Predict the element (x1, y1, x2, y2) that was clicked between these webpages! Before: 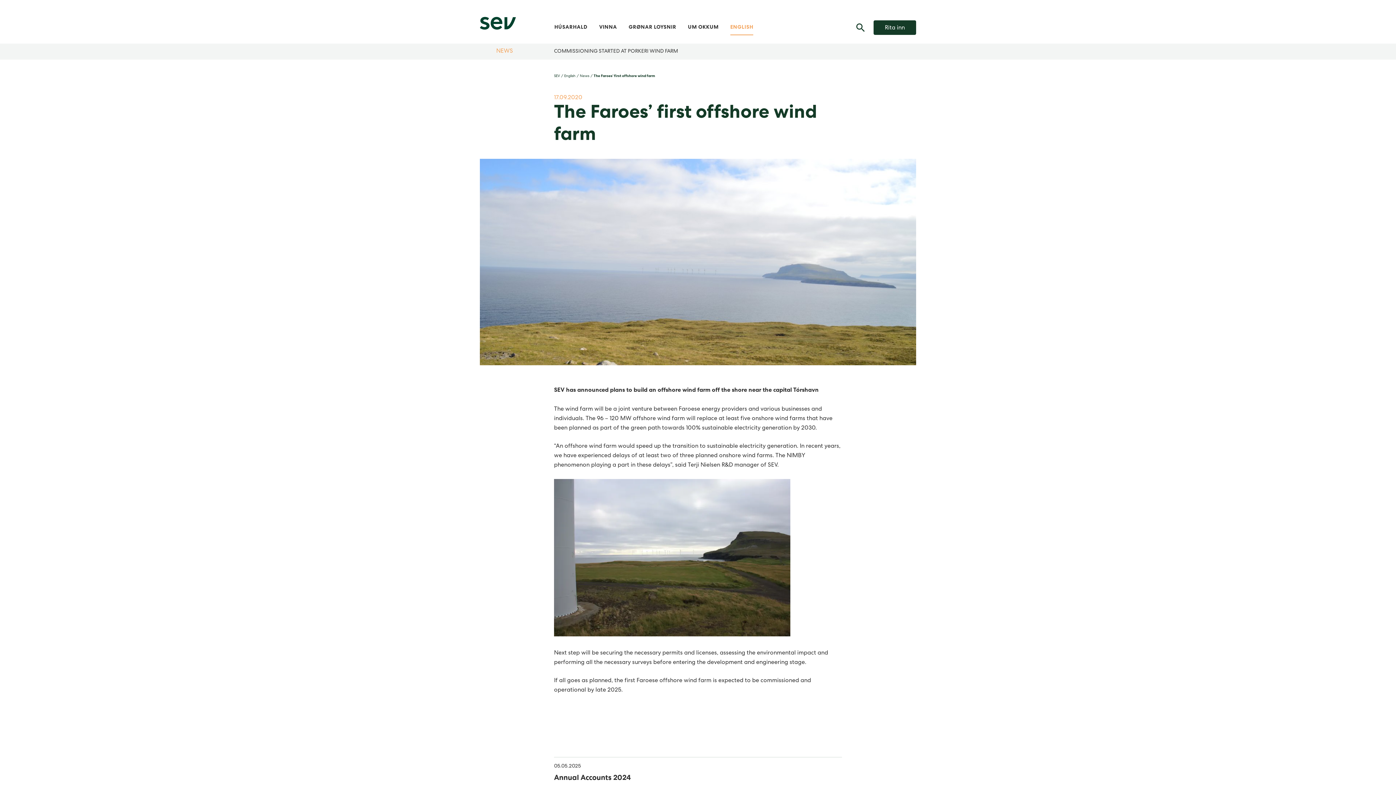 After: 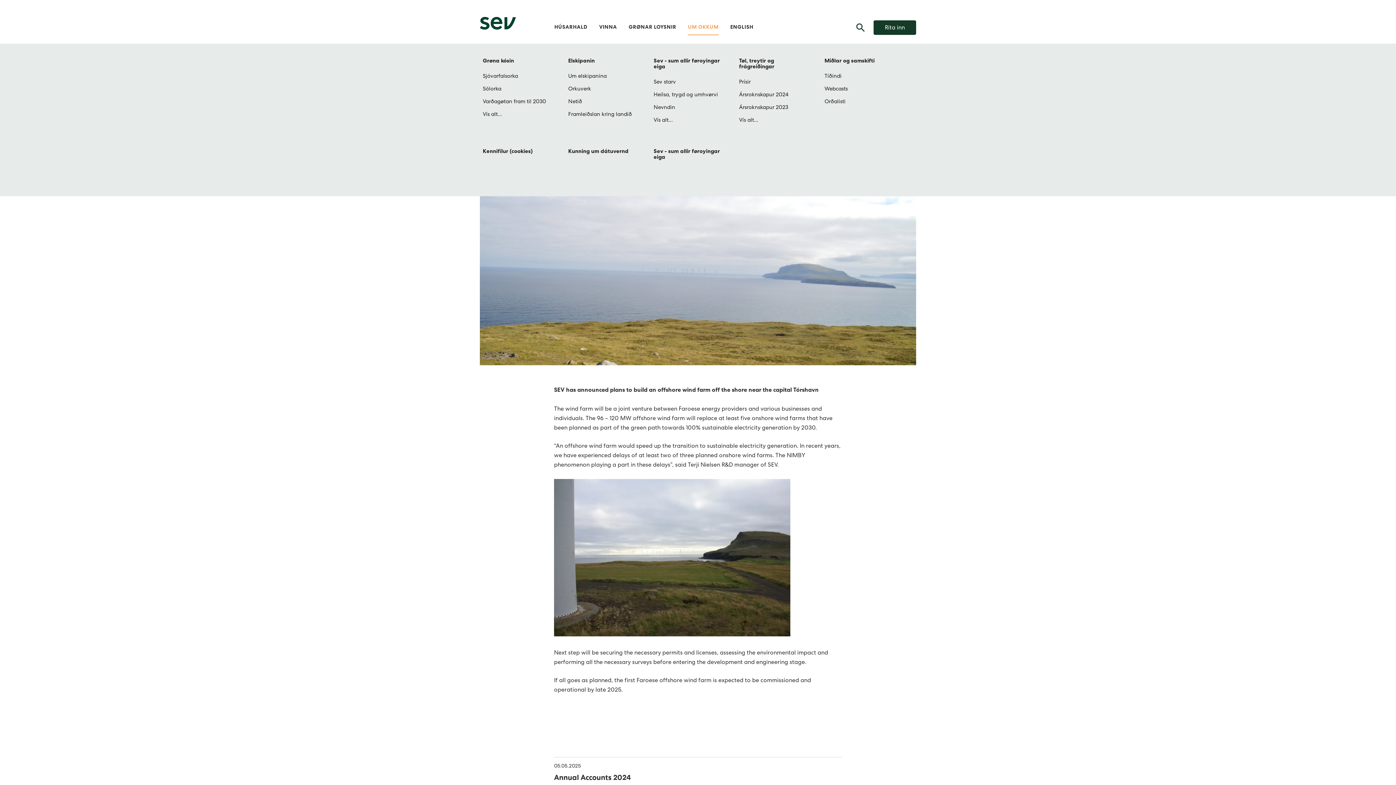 Action: label: UM OKKUM bbox: (688, 21, 718, 35)